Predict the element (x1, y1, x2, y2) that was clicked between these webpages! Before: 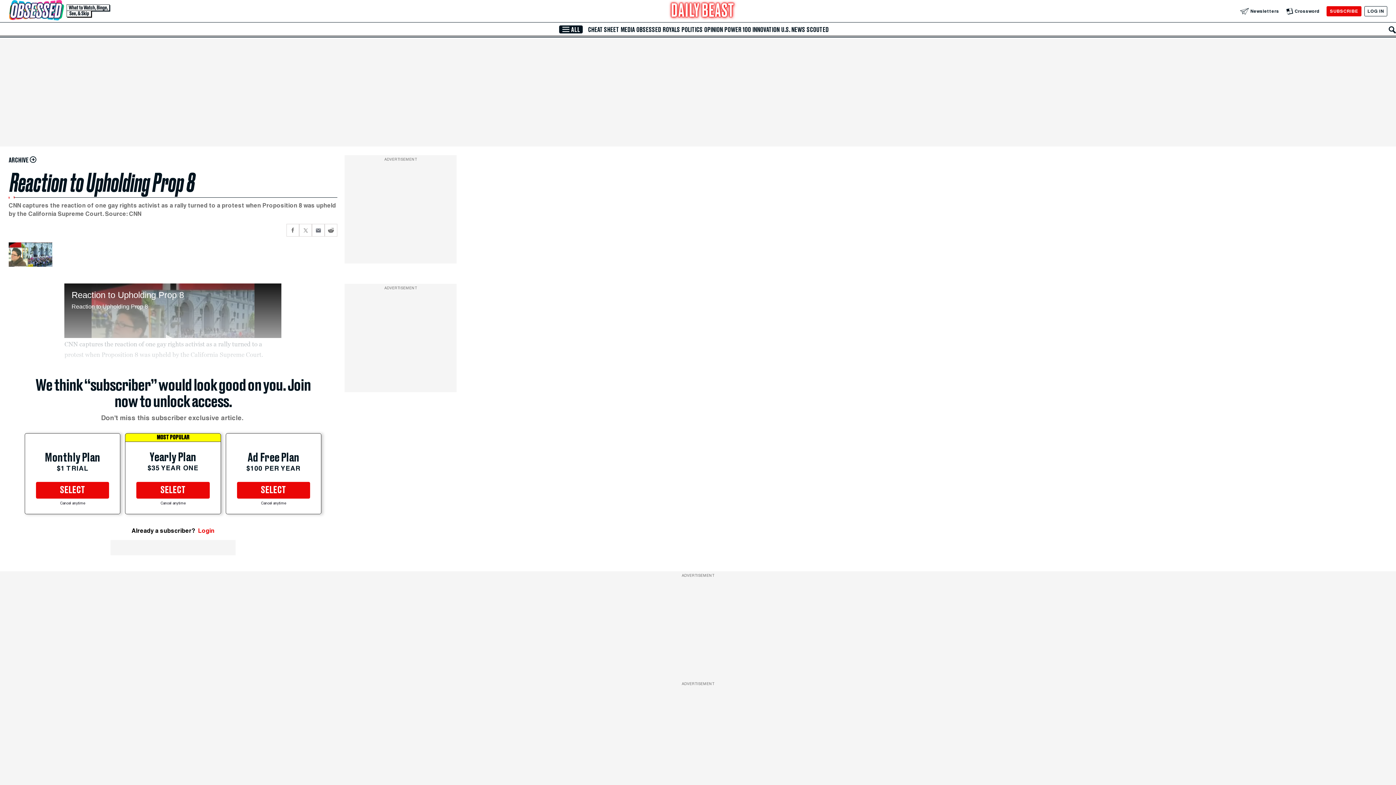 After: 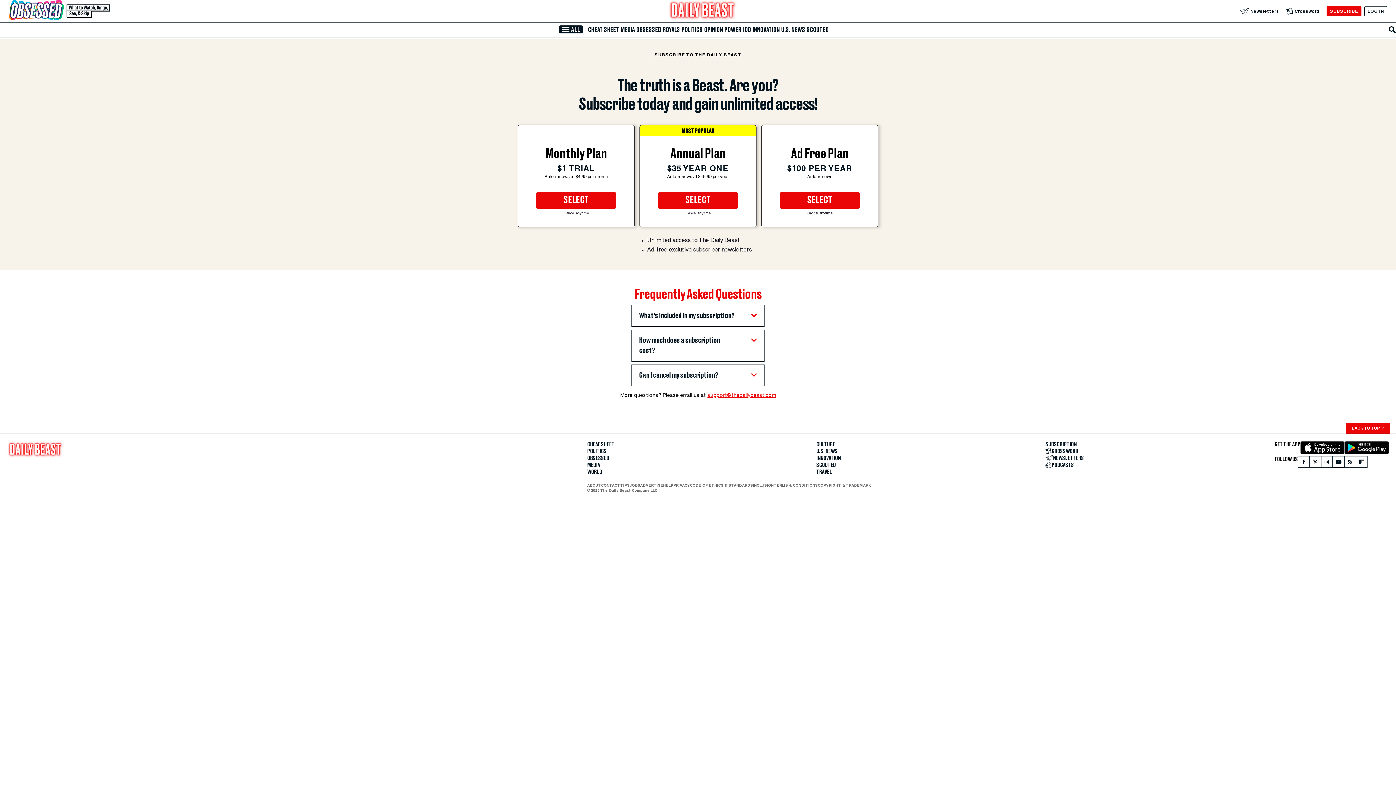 Action: label: SUBSCRIBE bbox: (1327, 6, 1361, 16)